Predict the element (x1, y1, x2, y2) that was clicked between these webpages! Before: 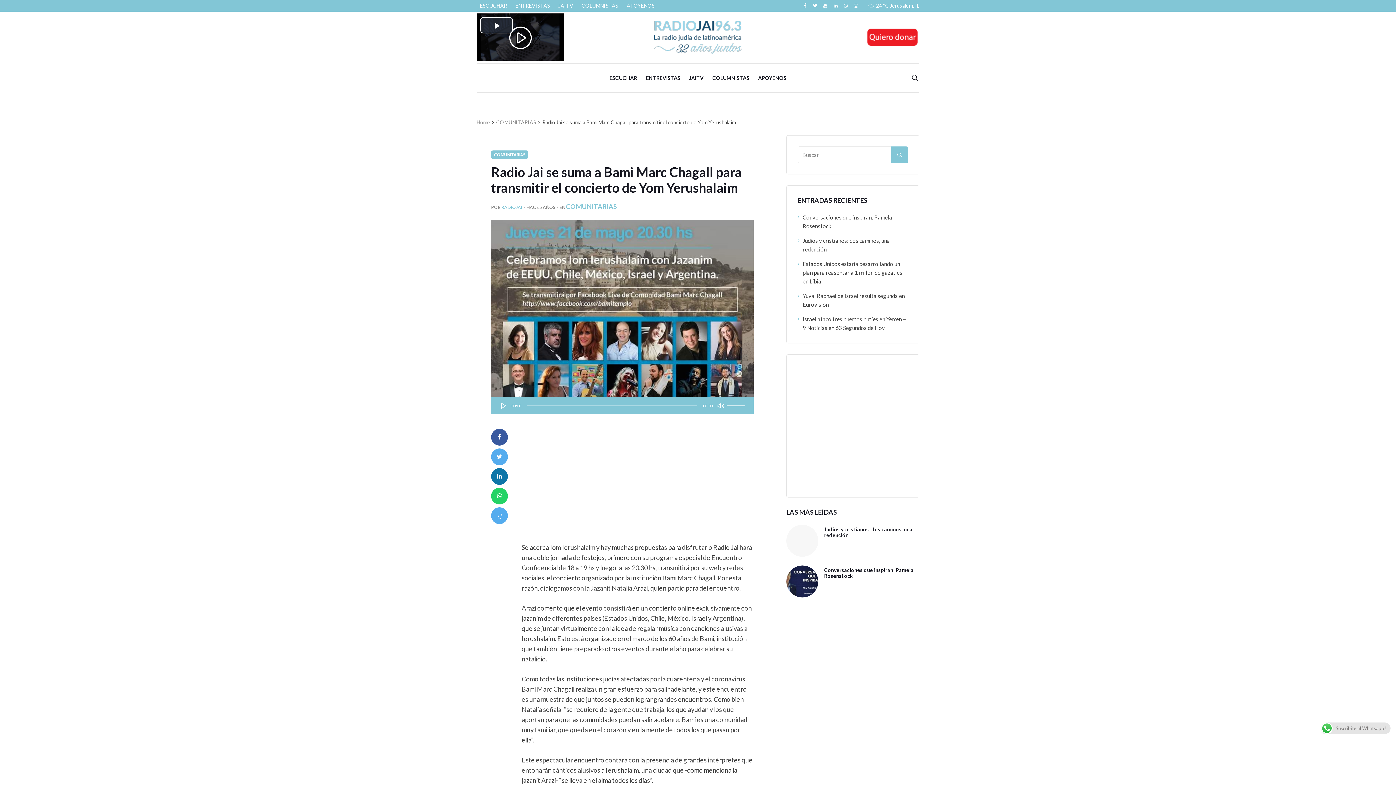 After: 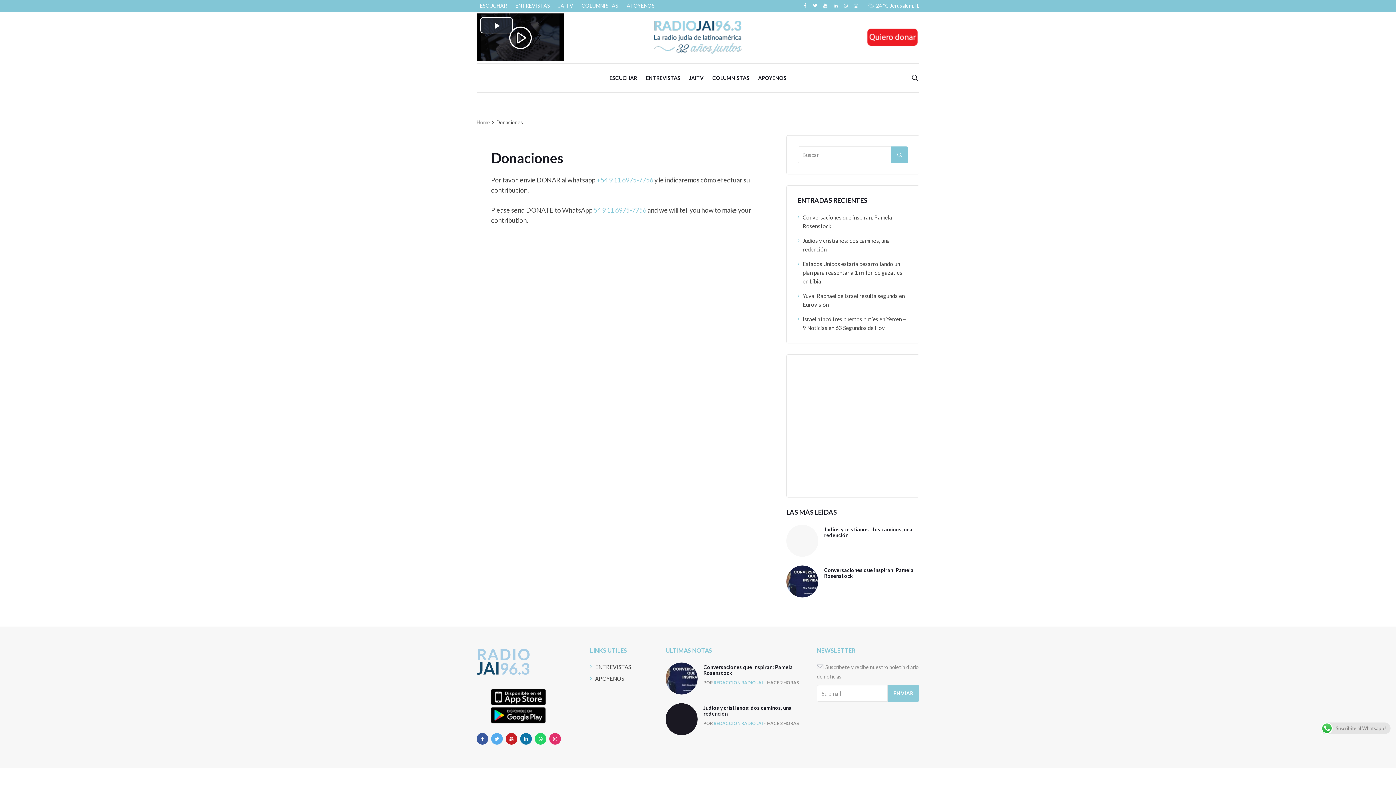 Action: label: APOYENOS bbox: (754, 63, 791, 93)